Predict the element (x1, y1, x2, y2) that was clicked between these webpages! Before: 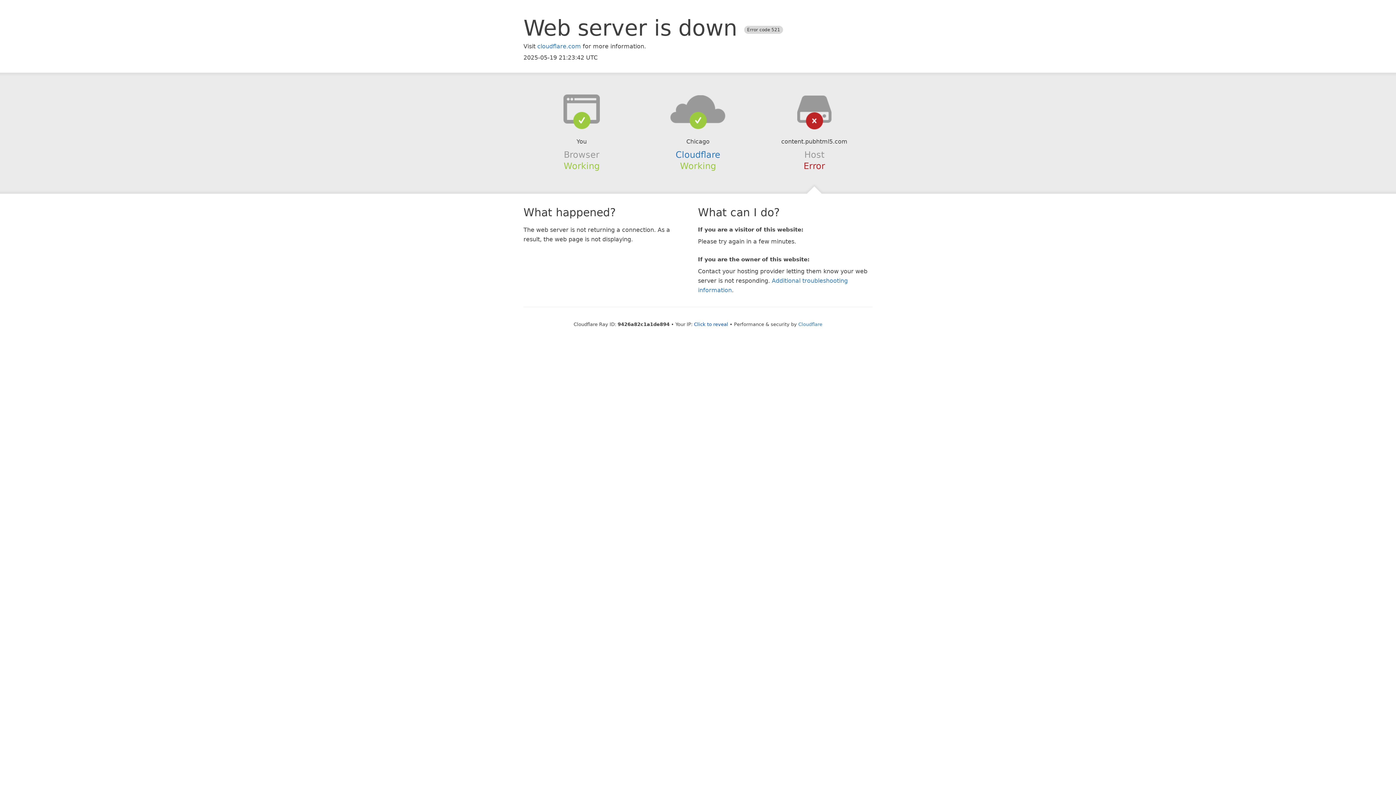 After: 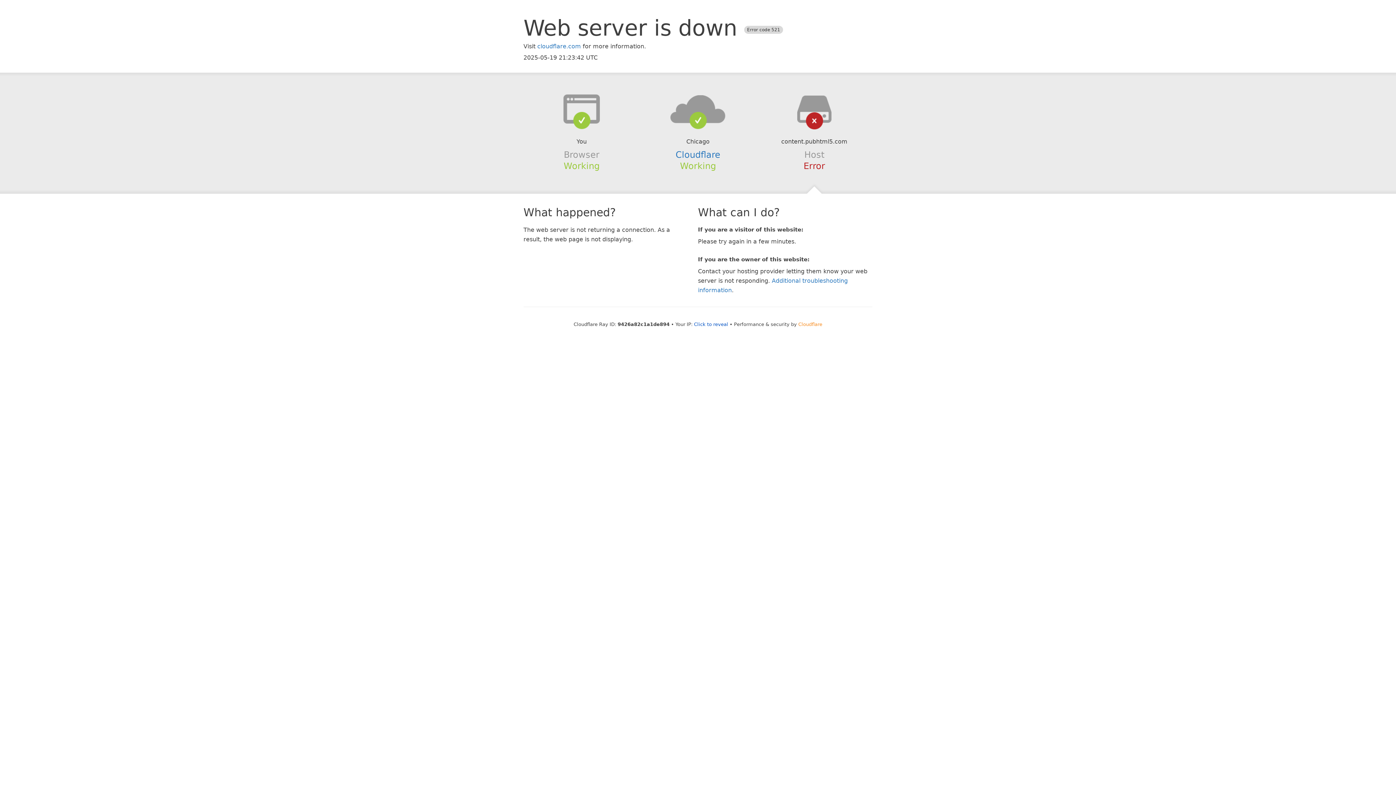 Action: bbox: (798, 321, 822, 327) label: Cloudflare